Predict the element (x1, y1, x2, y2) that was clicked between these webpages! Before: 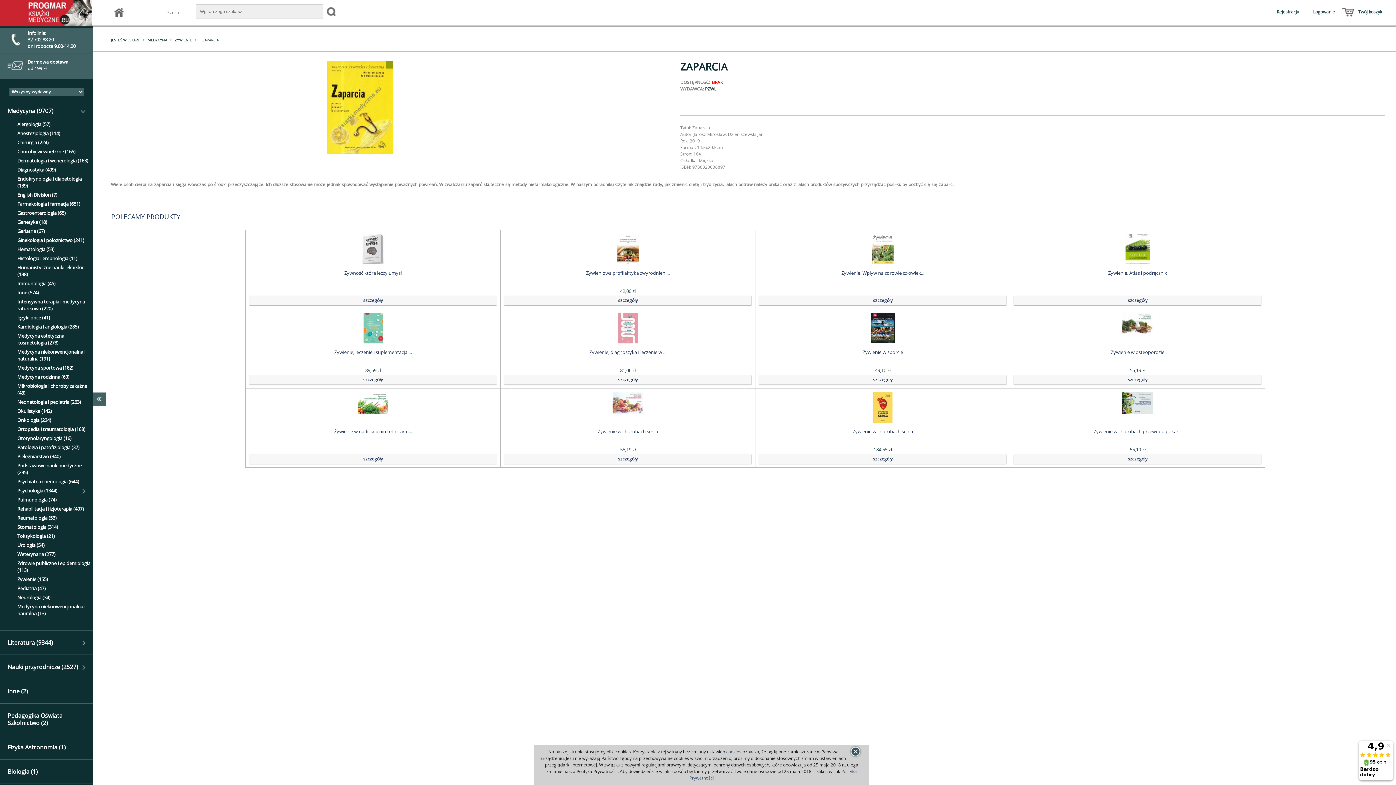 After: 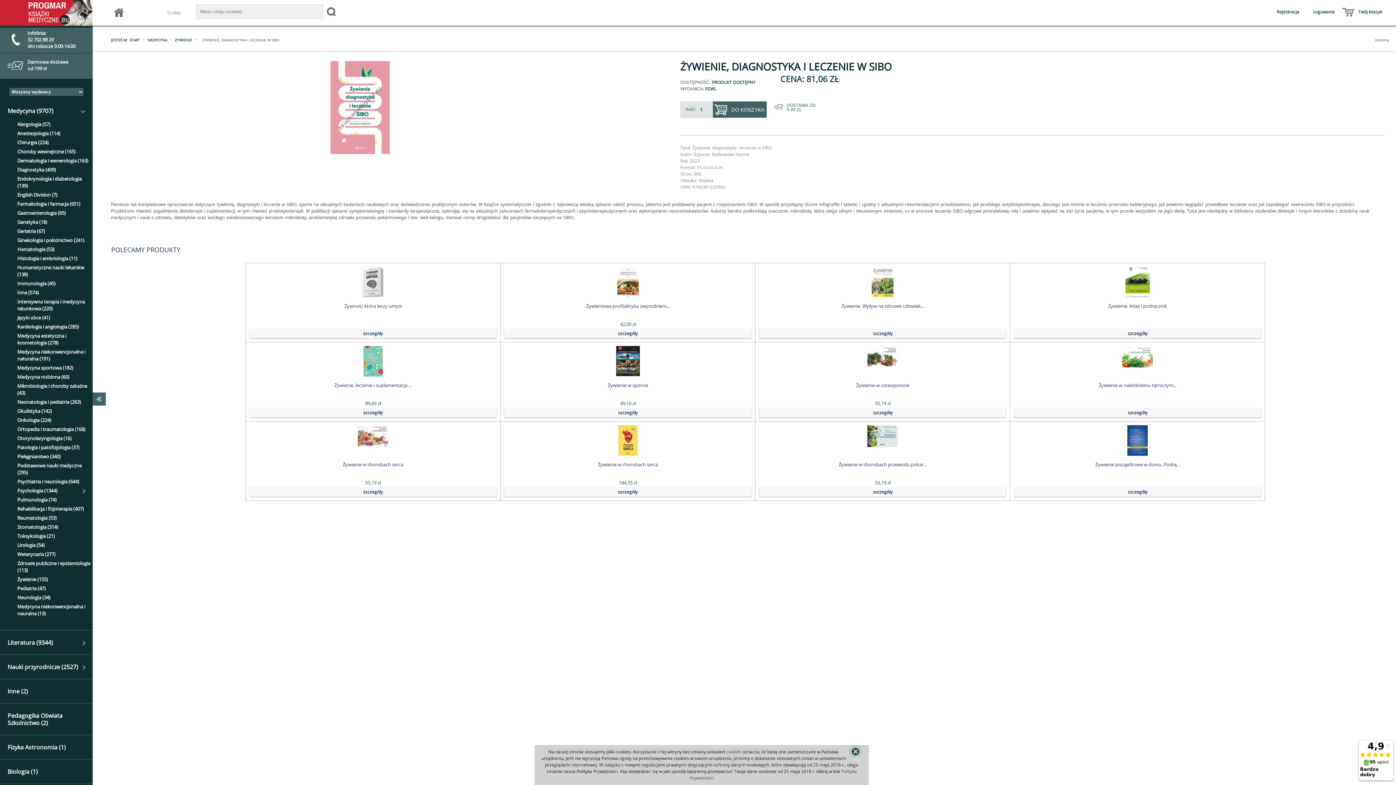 Action: bbox: (589, 349, 666, 355) label: Żywienie, diagnostyka i leczenie w ...